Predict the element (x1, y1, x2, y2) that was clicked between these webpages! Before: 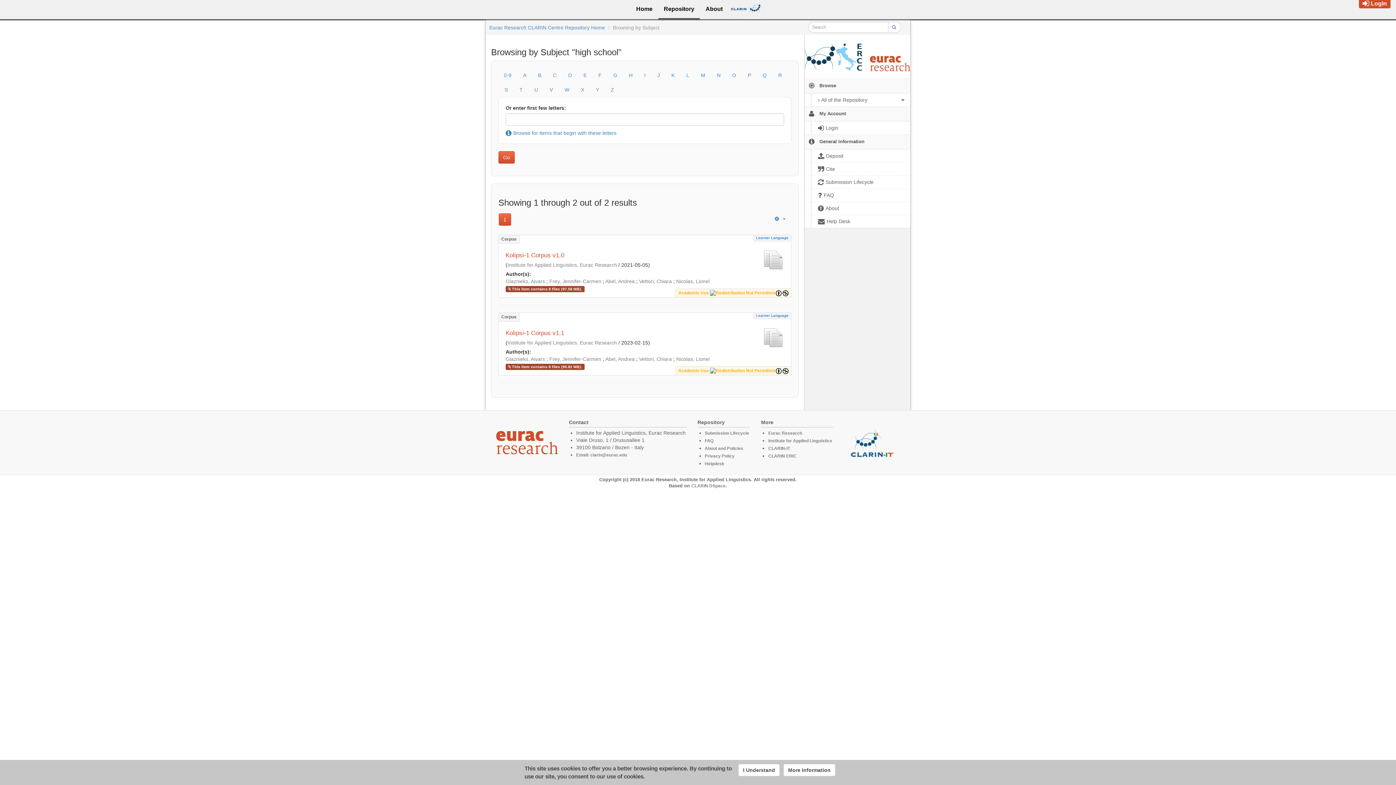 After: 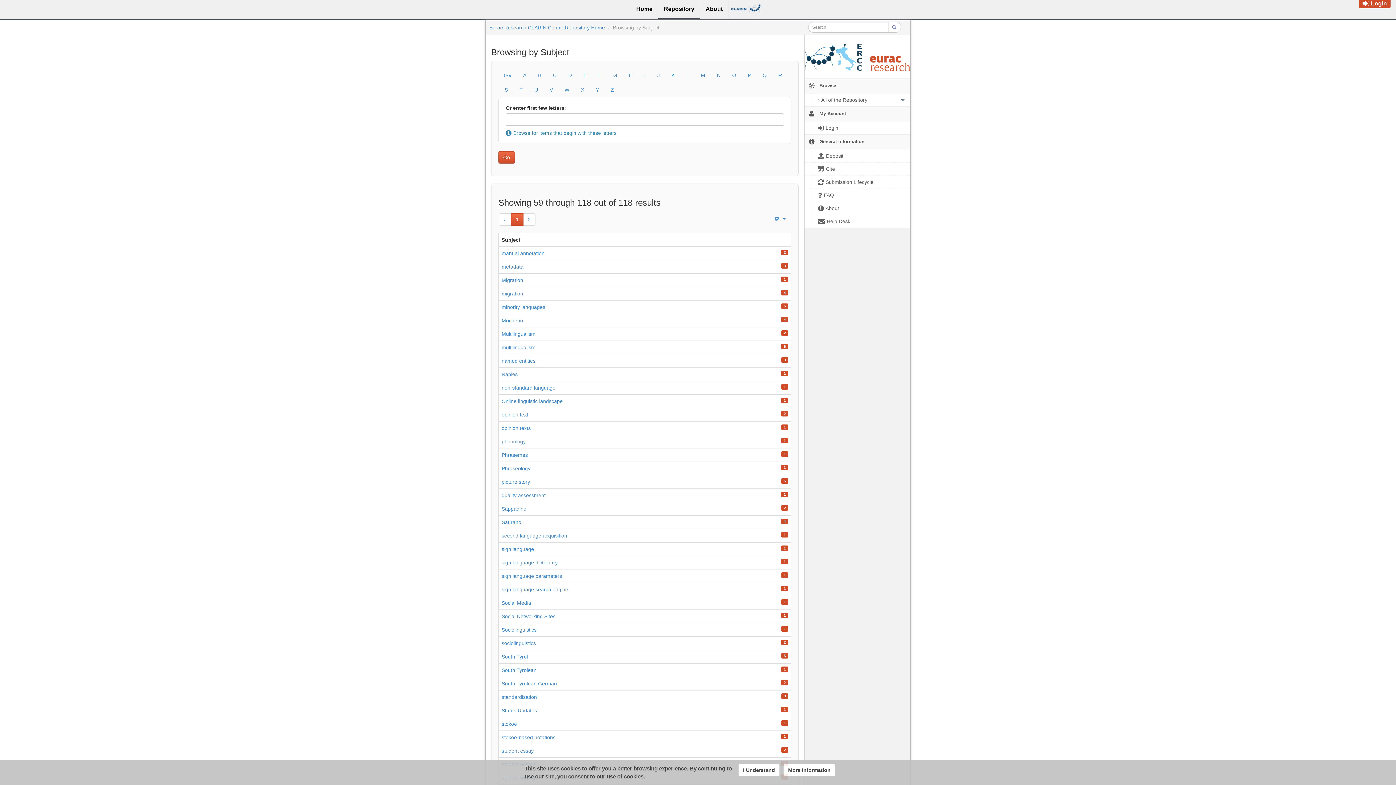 Action: label: Y bbox: (590, 82, 604, 97)